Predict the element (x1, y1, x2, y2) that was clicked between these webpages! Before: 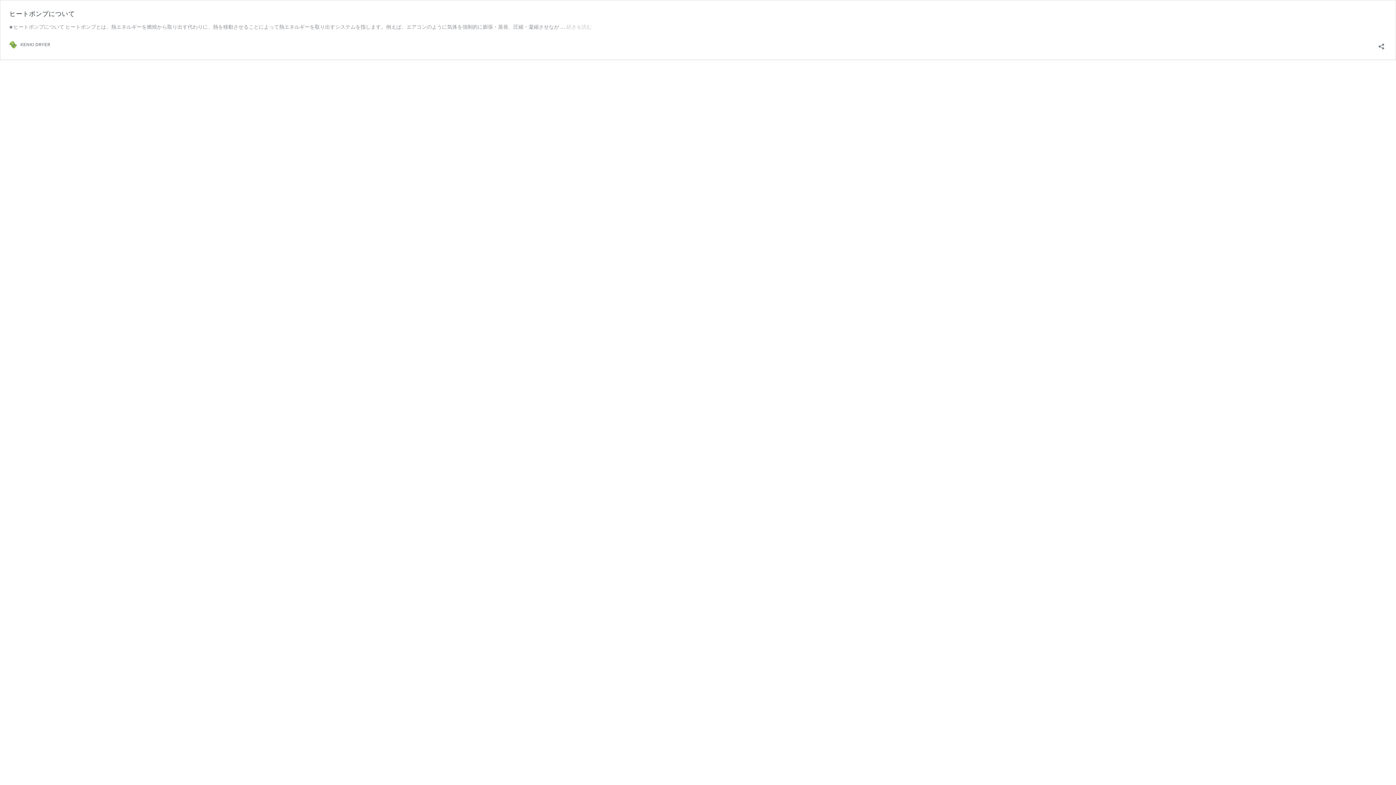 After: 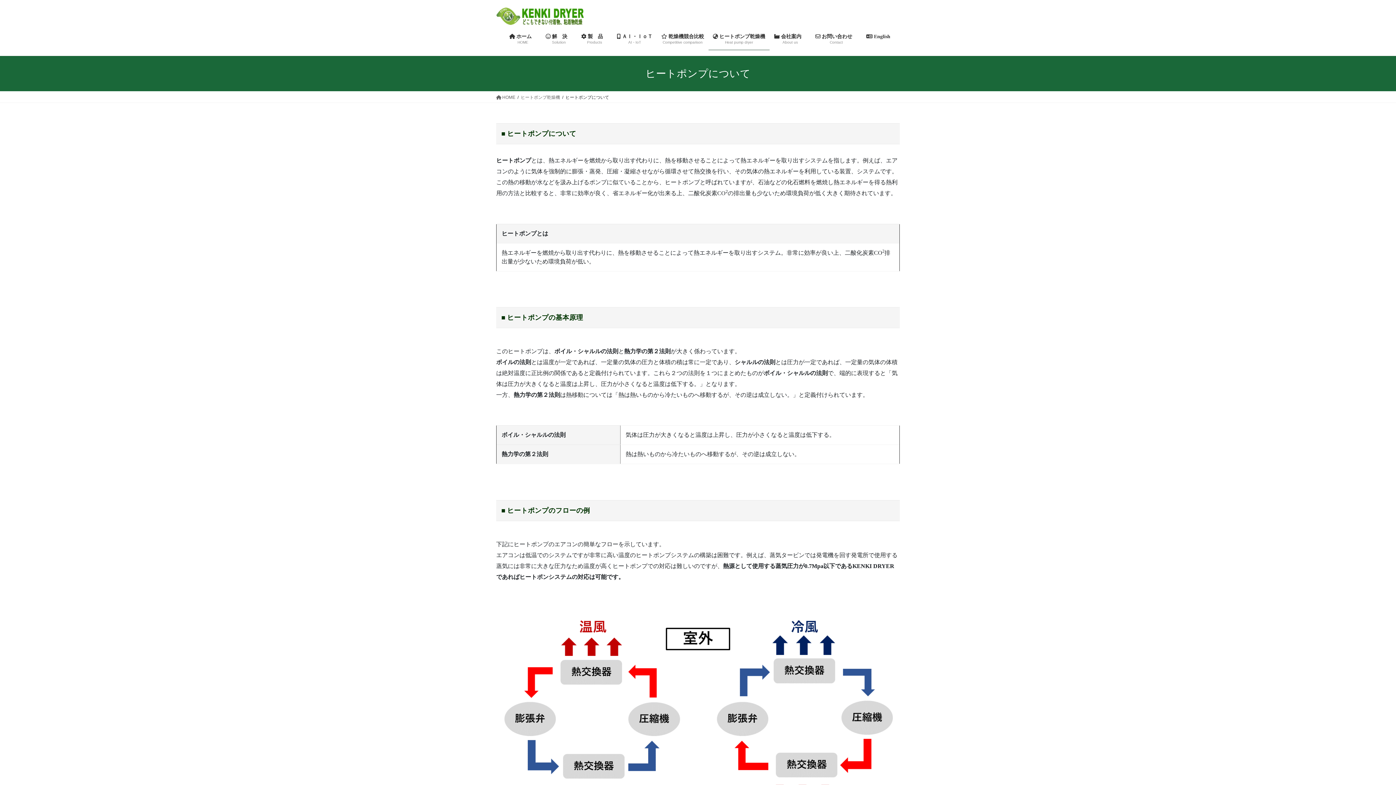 Action: bbox: (566, 23, 592, 29) label: 続きを読む
ヒートポンプについて